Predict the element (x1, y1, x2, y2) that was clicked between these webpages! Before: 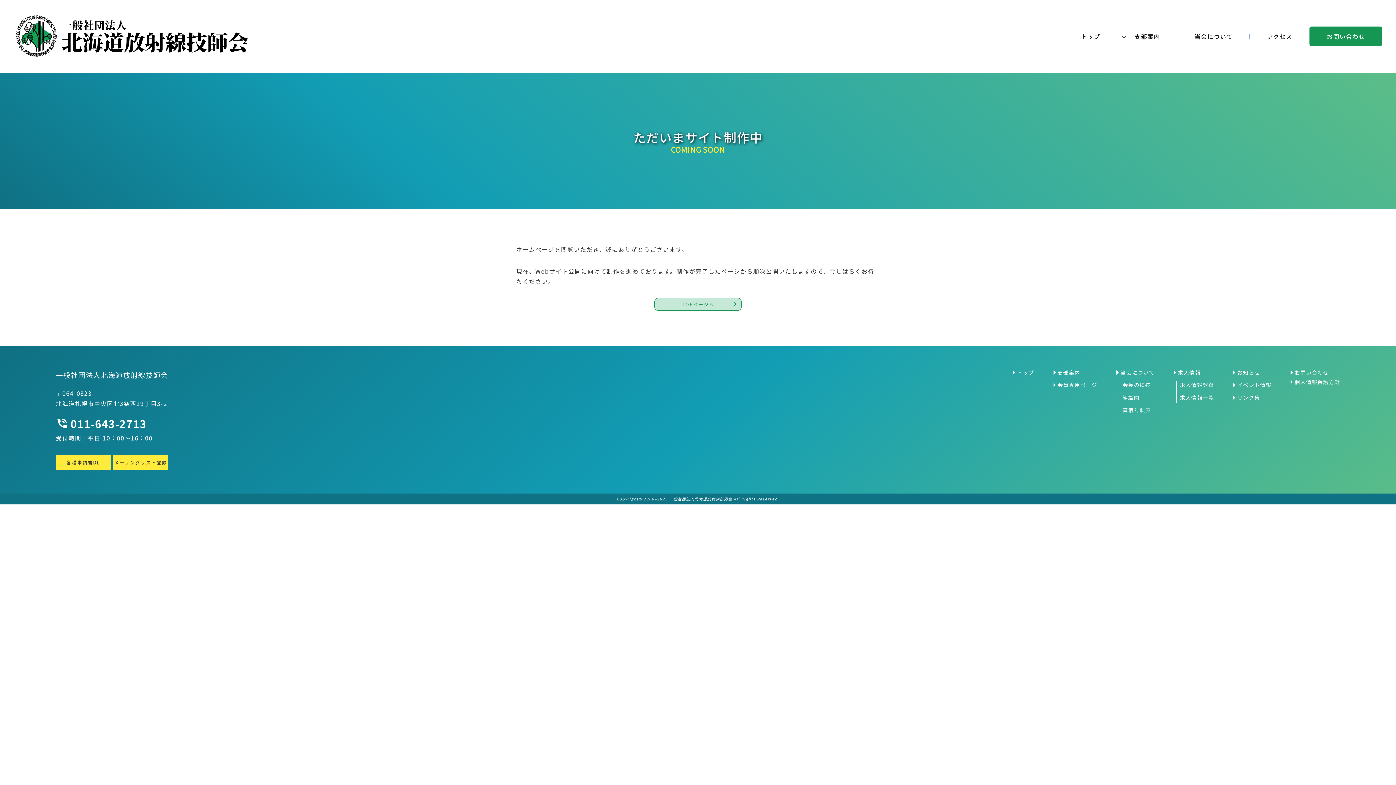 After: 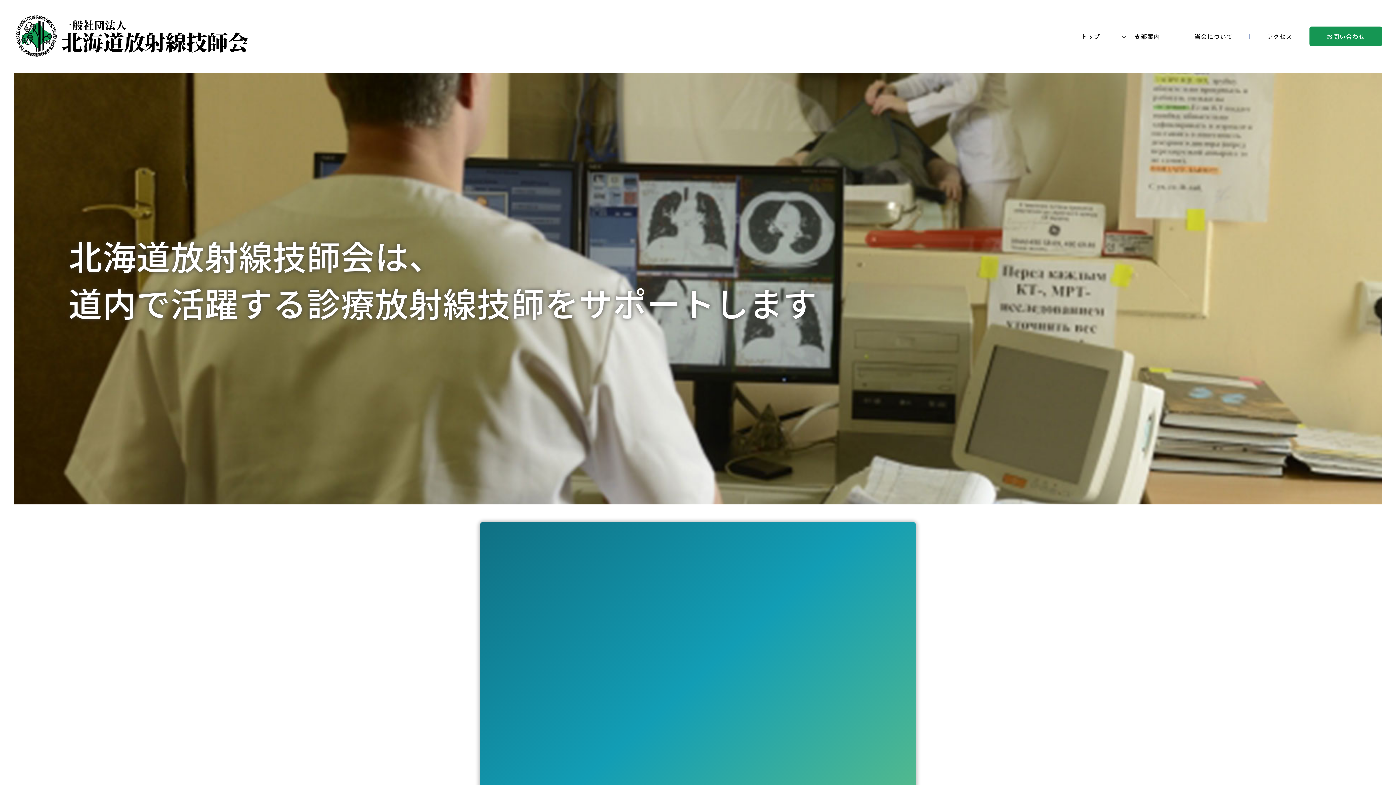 Action: label: トップ bbox: (1063, 26, 1117, 46)